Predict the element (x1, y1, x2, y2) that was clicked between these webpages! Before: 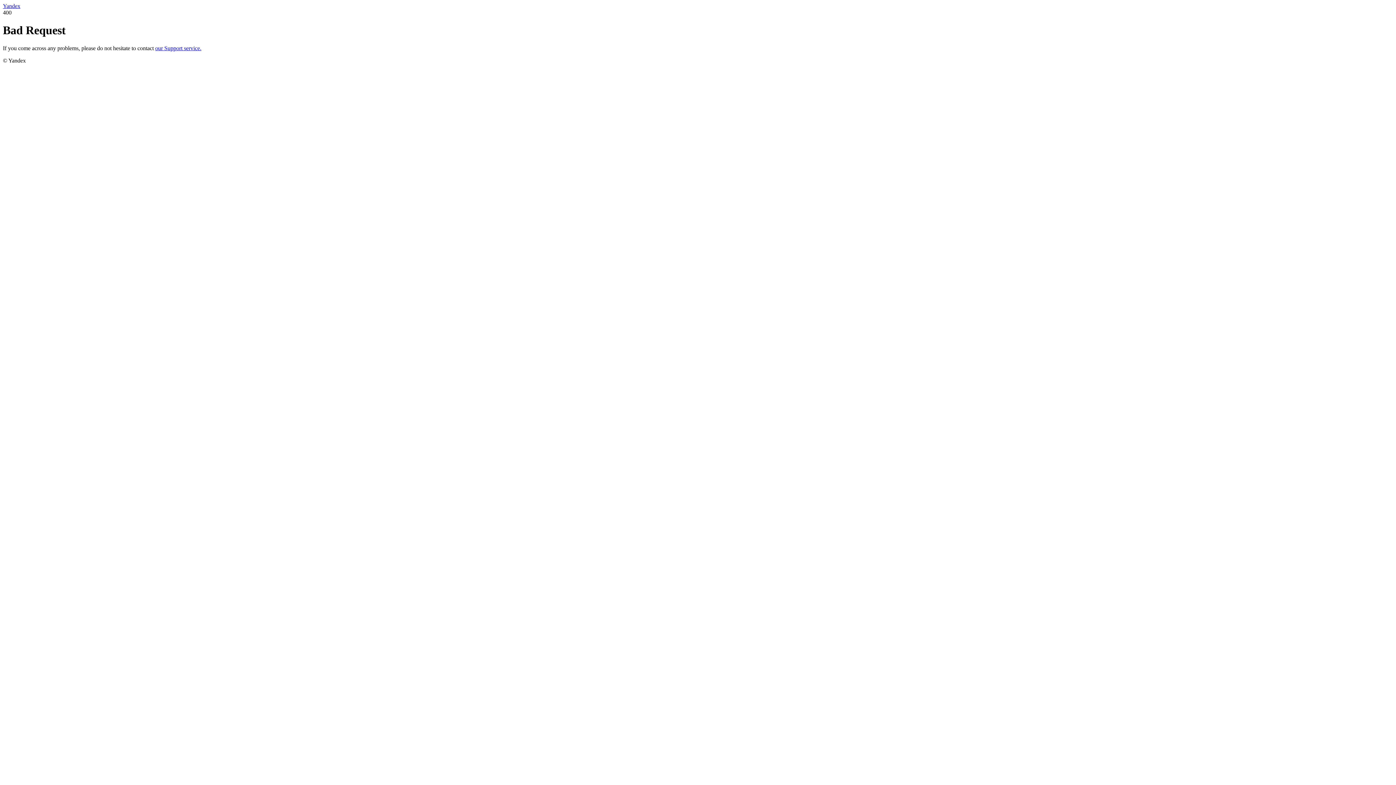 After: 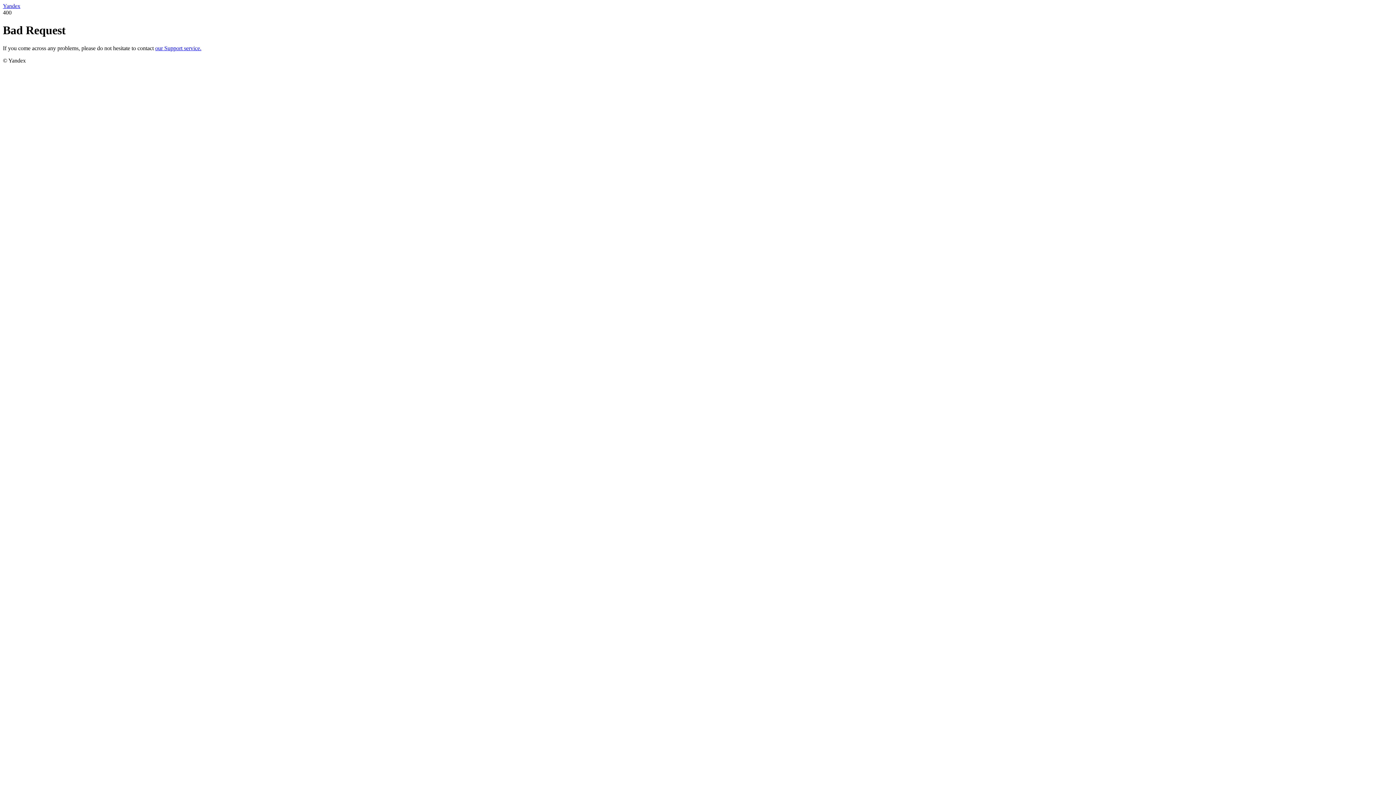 Action: bbox: (155, 45, 201, 51) label: our Support service.